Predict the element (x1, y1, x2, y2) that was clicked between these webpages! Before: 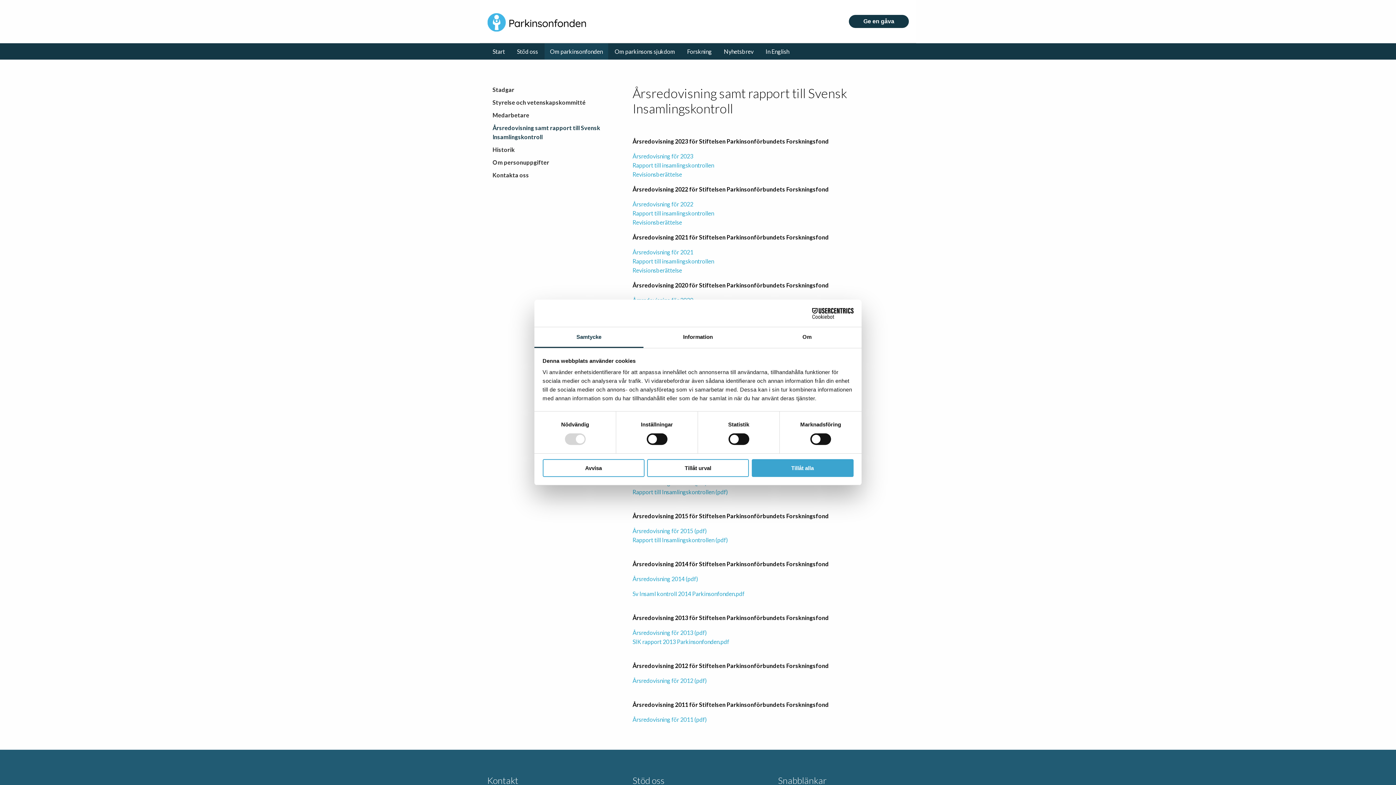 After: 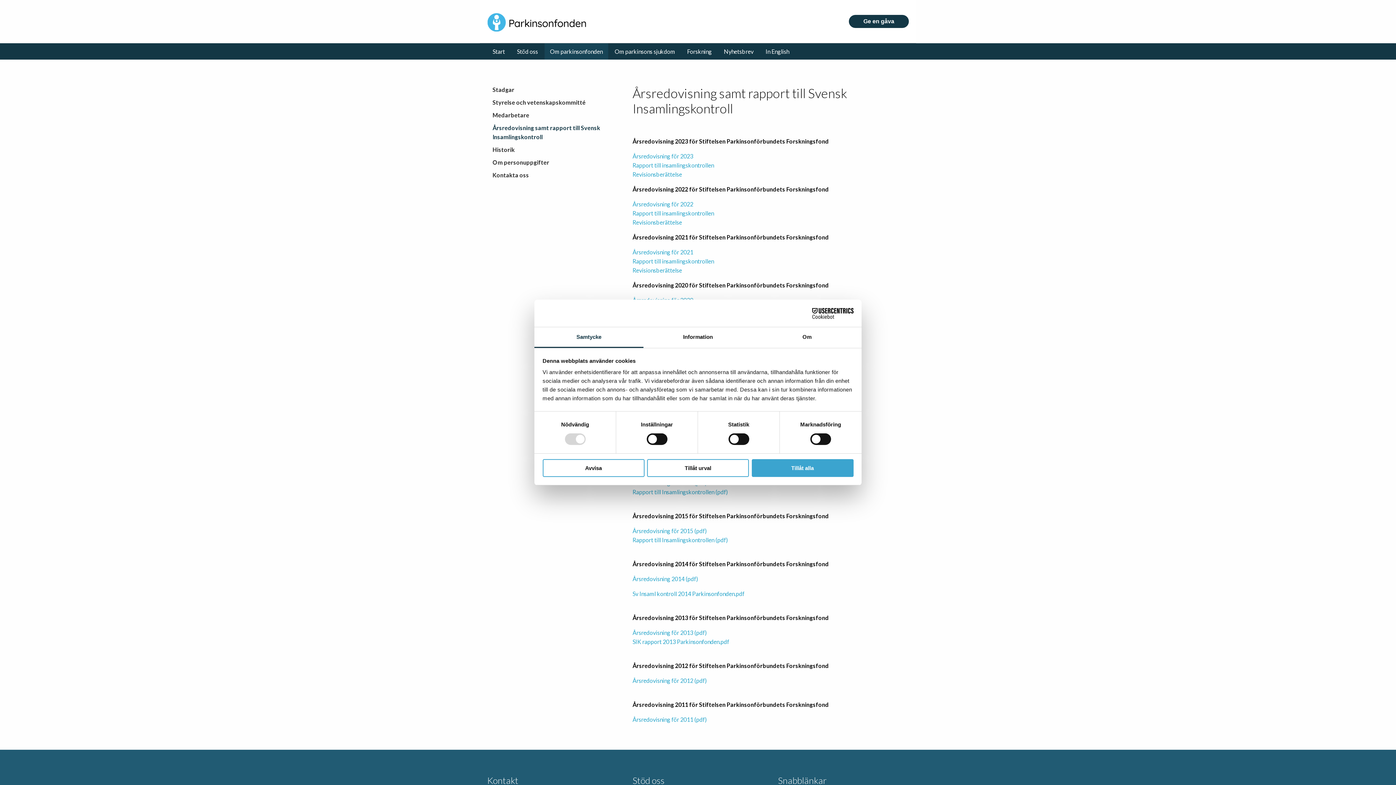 Action: label: Samtycke bbox: (534, 327, 643, 348)